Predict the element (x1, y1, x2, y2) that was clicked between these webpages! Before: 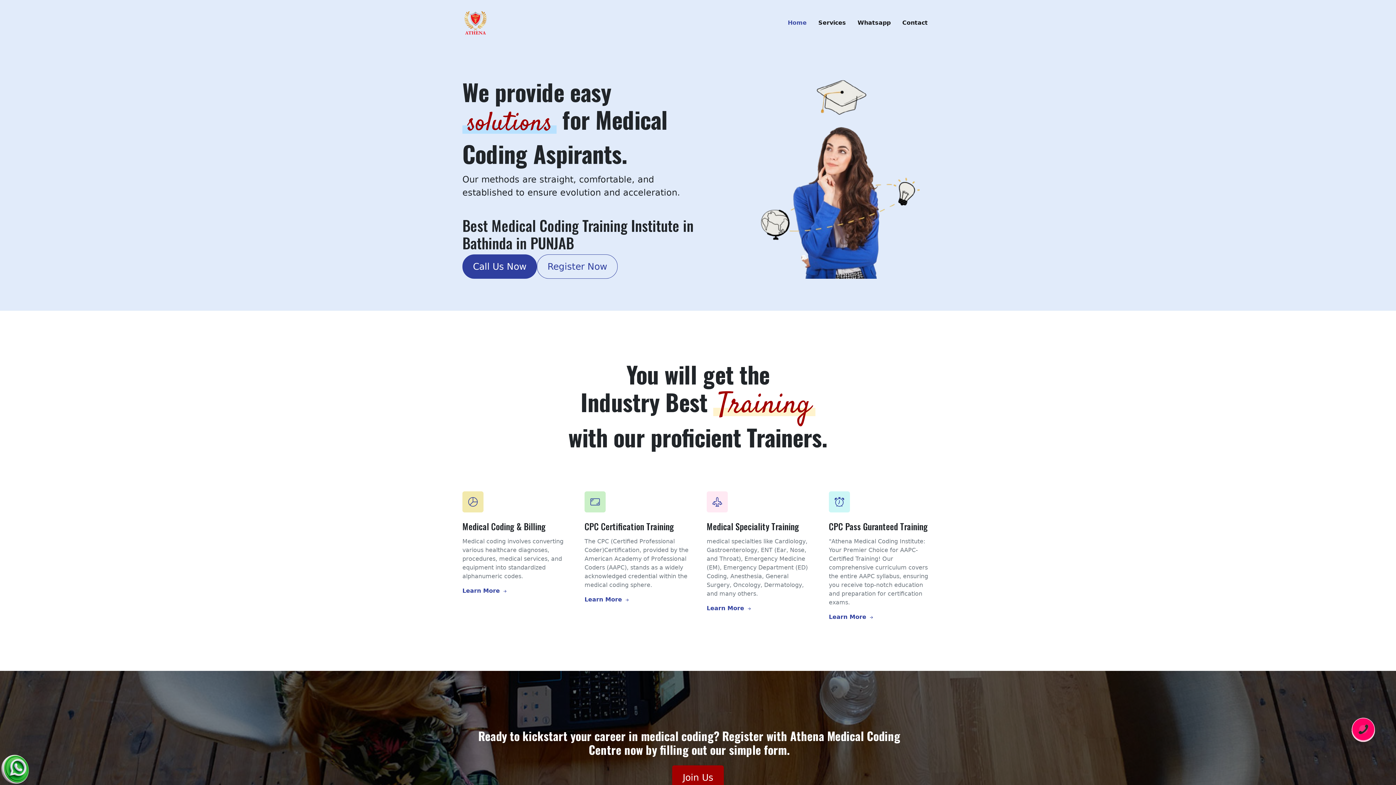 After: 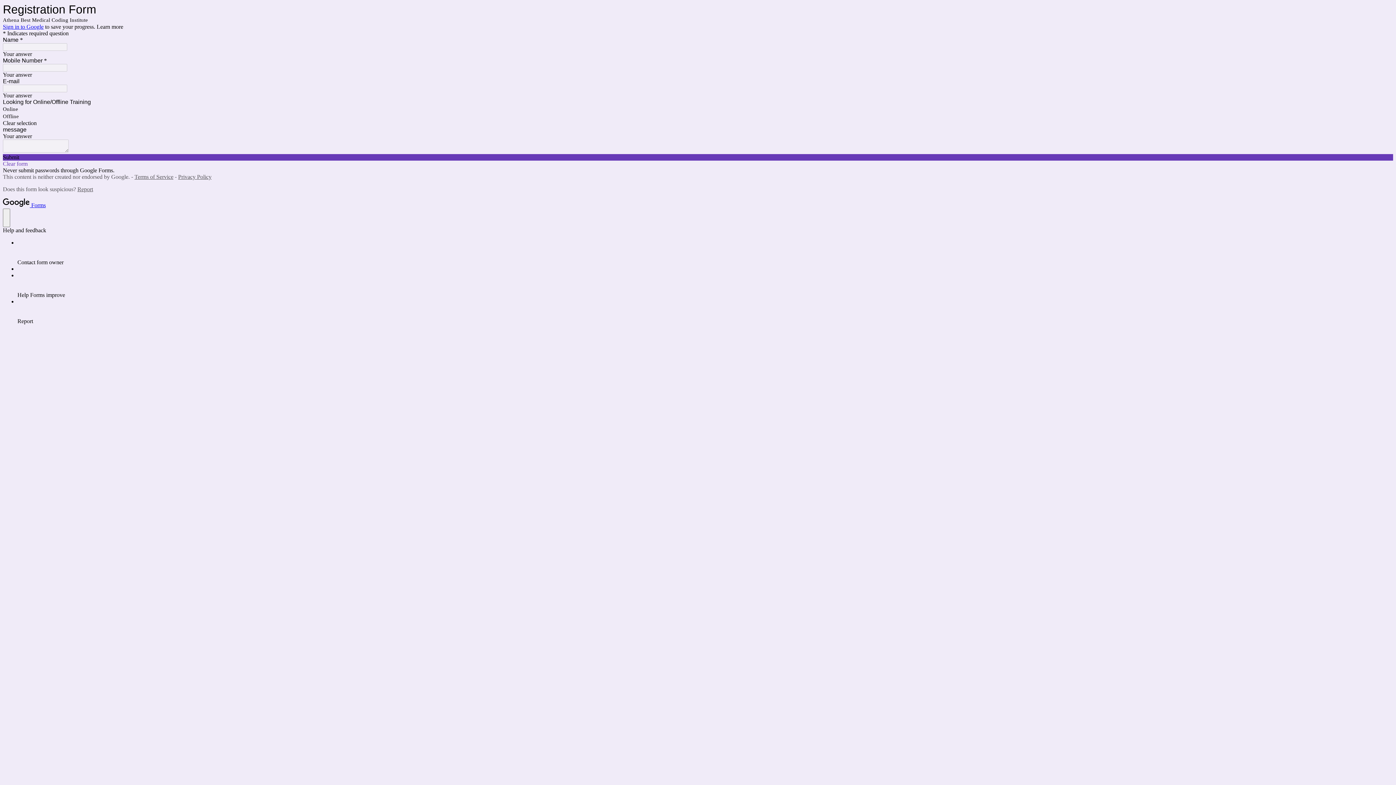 Action: bbox: (672, 765, 724, 790) label: Join Us